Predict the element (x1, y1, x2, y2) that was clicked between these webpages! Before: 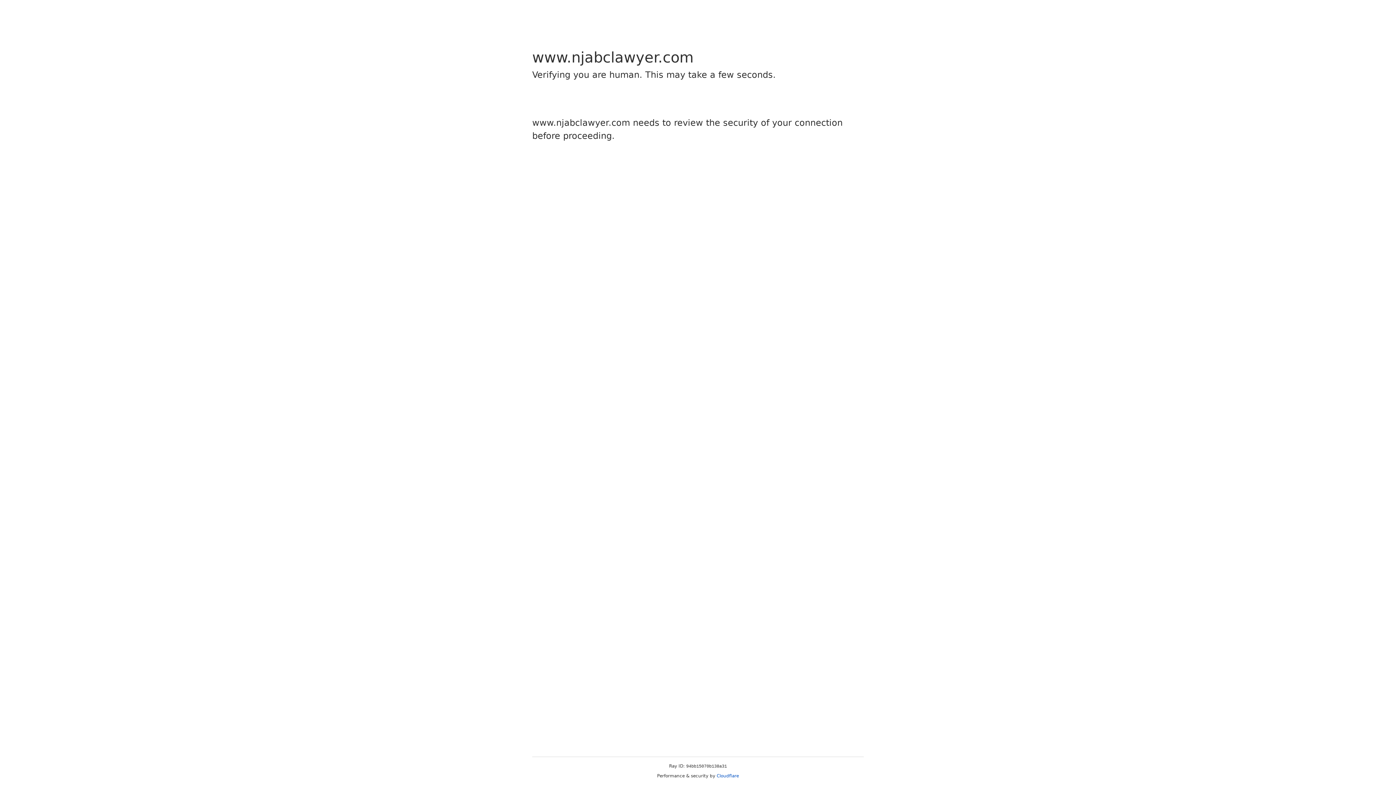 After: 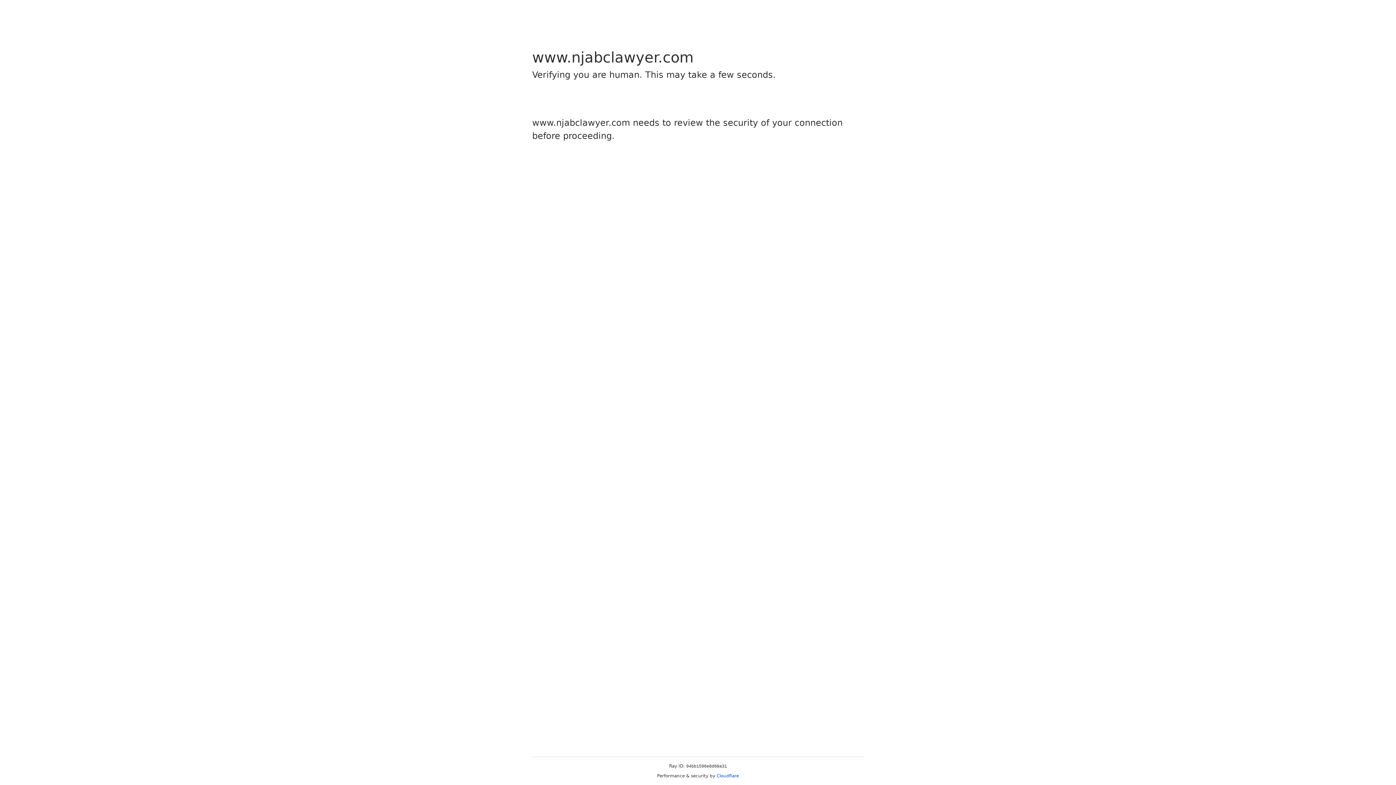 Action: bbox: (716, 773, 739, 778) label: Cloudflare